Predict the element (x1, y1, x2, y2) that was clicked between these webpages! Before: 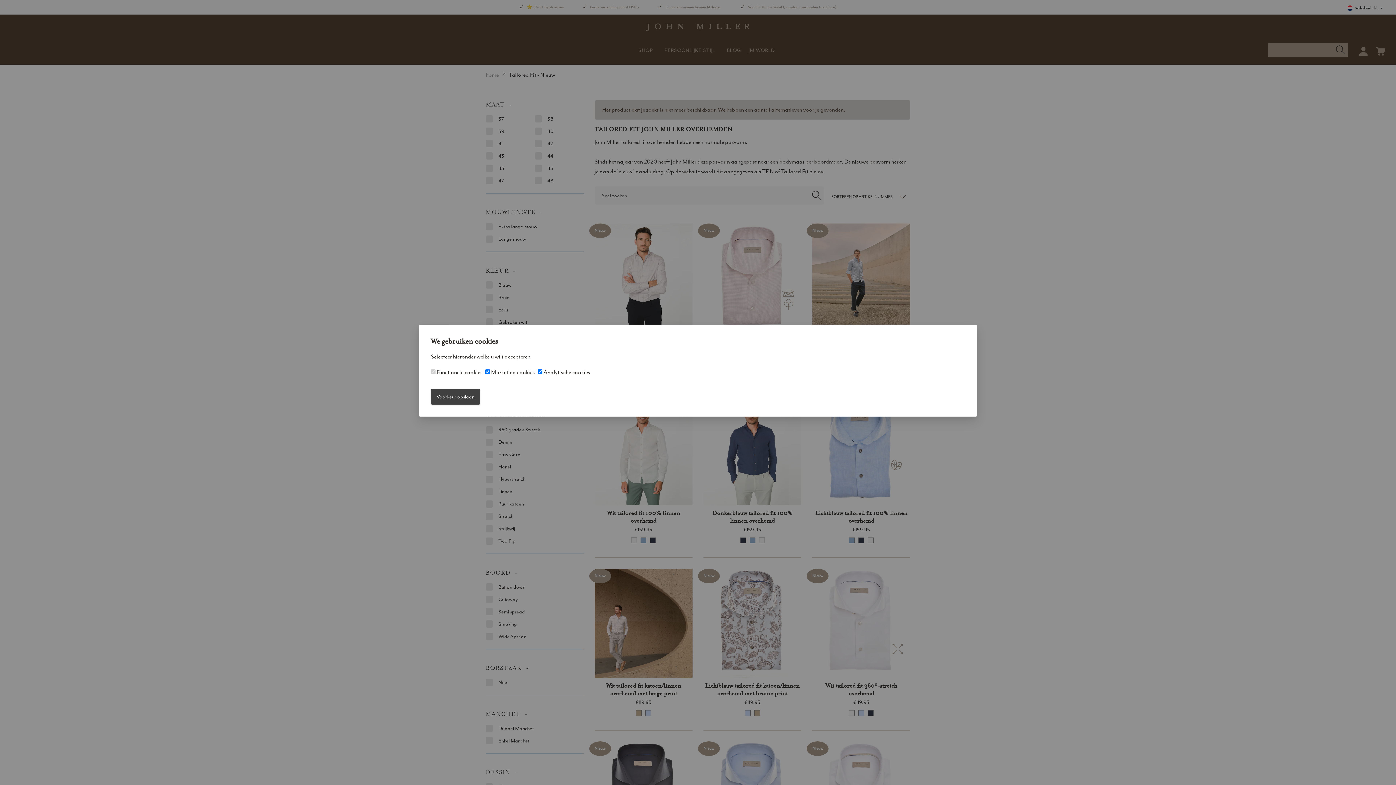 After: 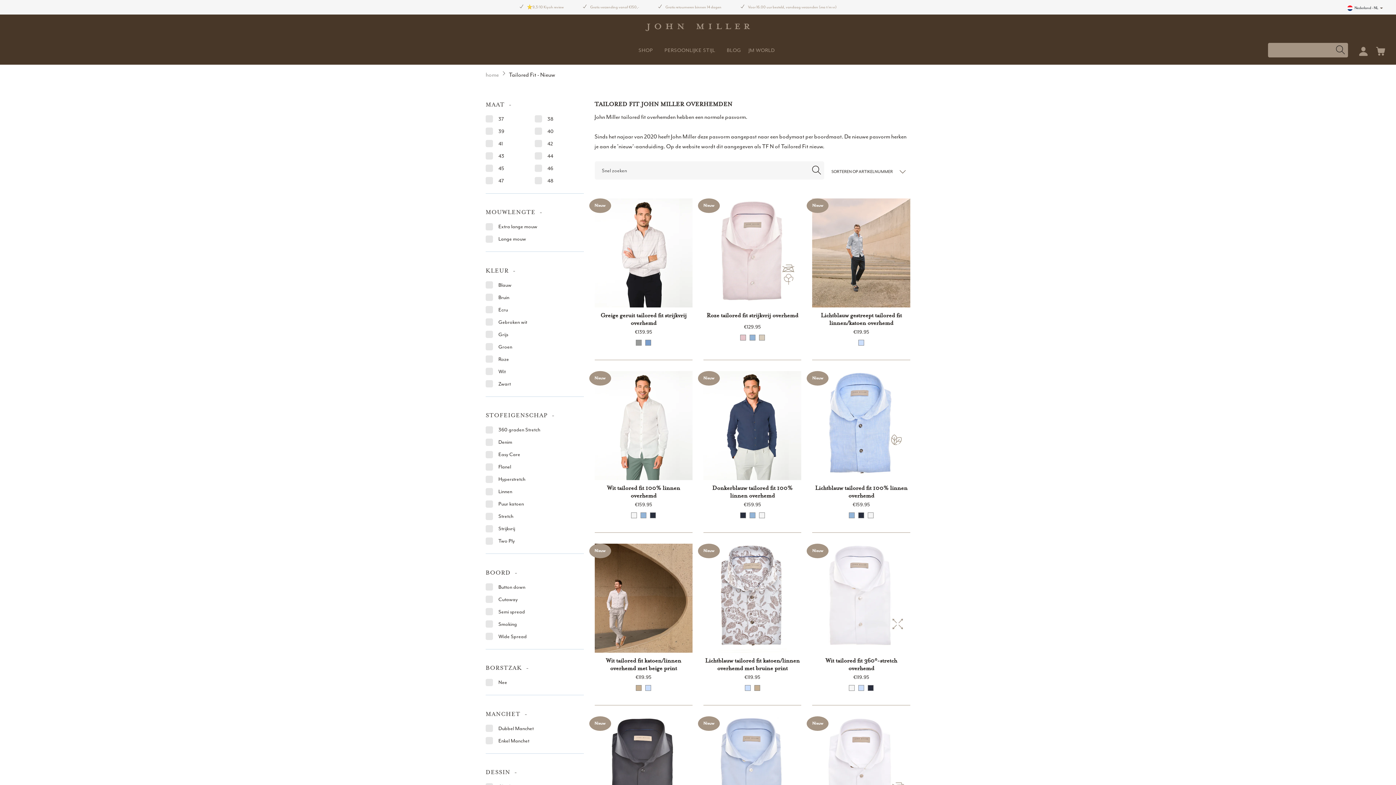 Action: bbox: (430, 389, 480, 404) label: Voorkeur opslaan